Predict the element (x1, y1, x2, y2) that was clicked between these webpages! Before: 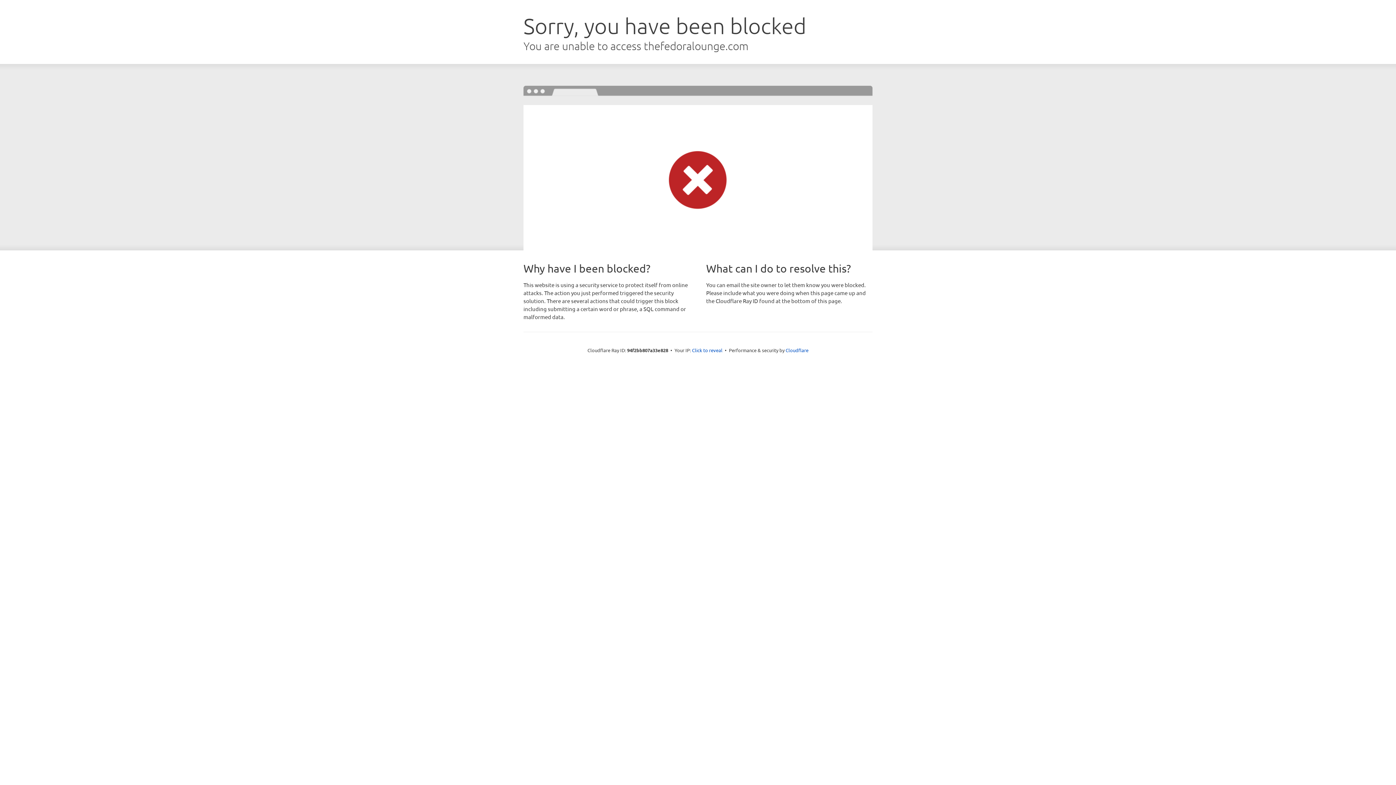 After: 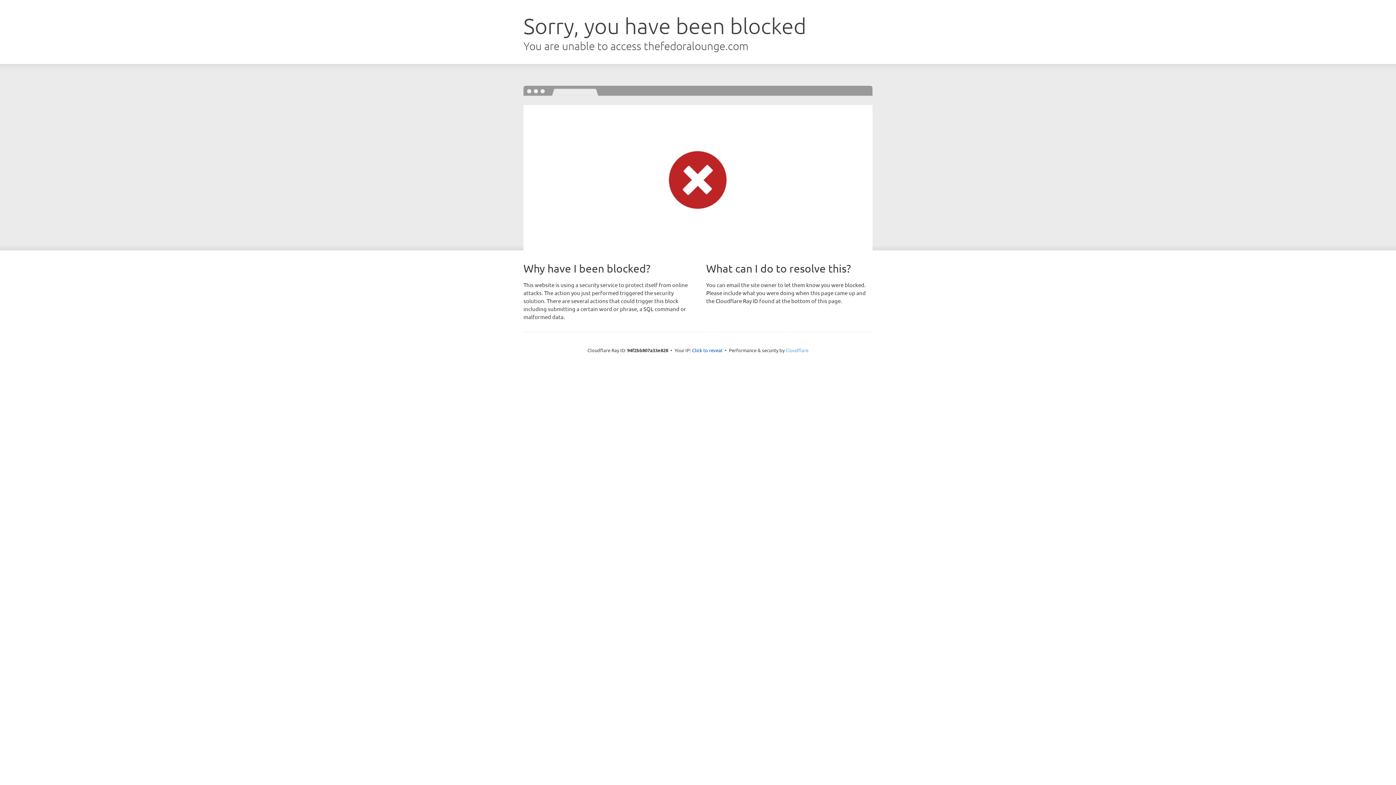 Action: label: Cloudflare bbox: (785, 347, 808, 353)